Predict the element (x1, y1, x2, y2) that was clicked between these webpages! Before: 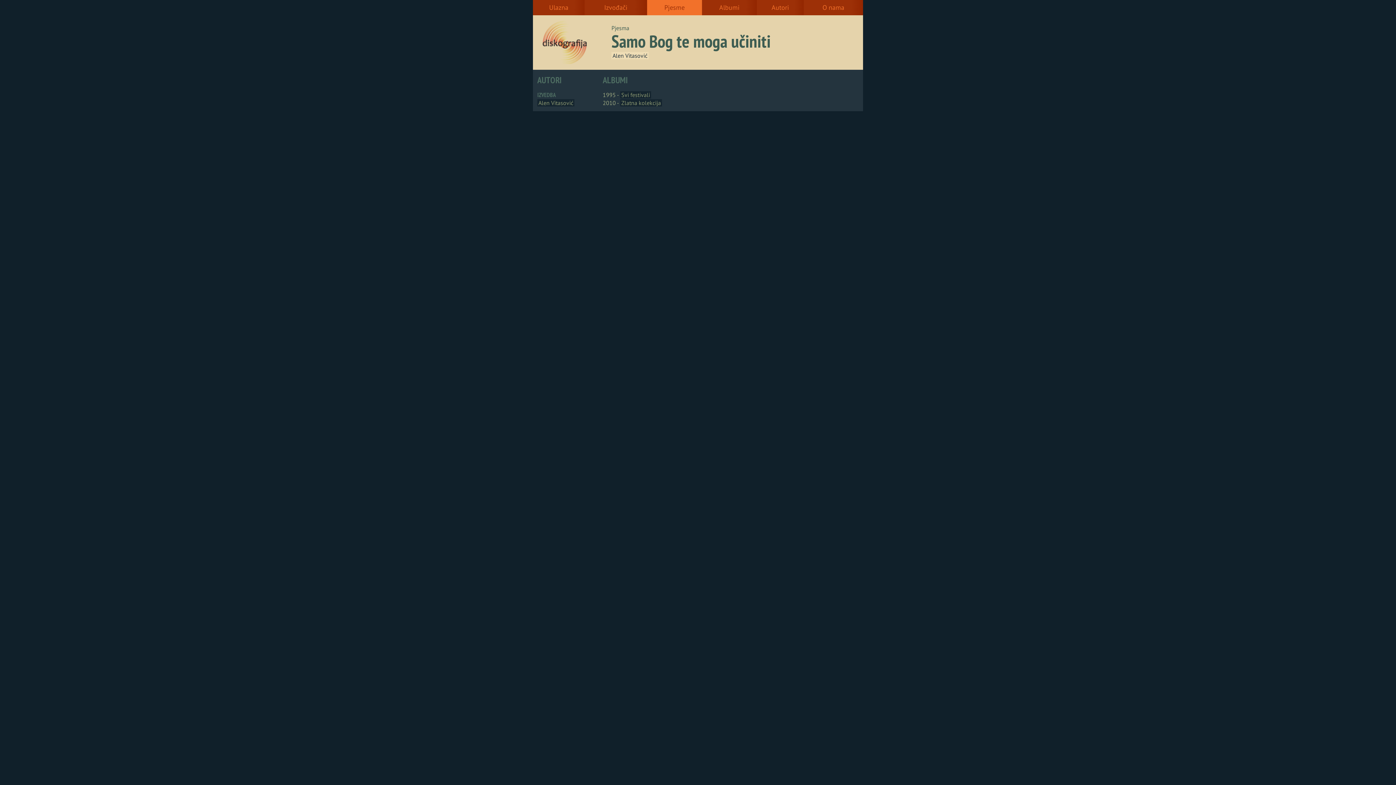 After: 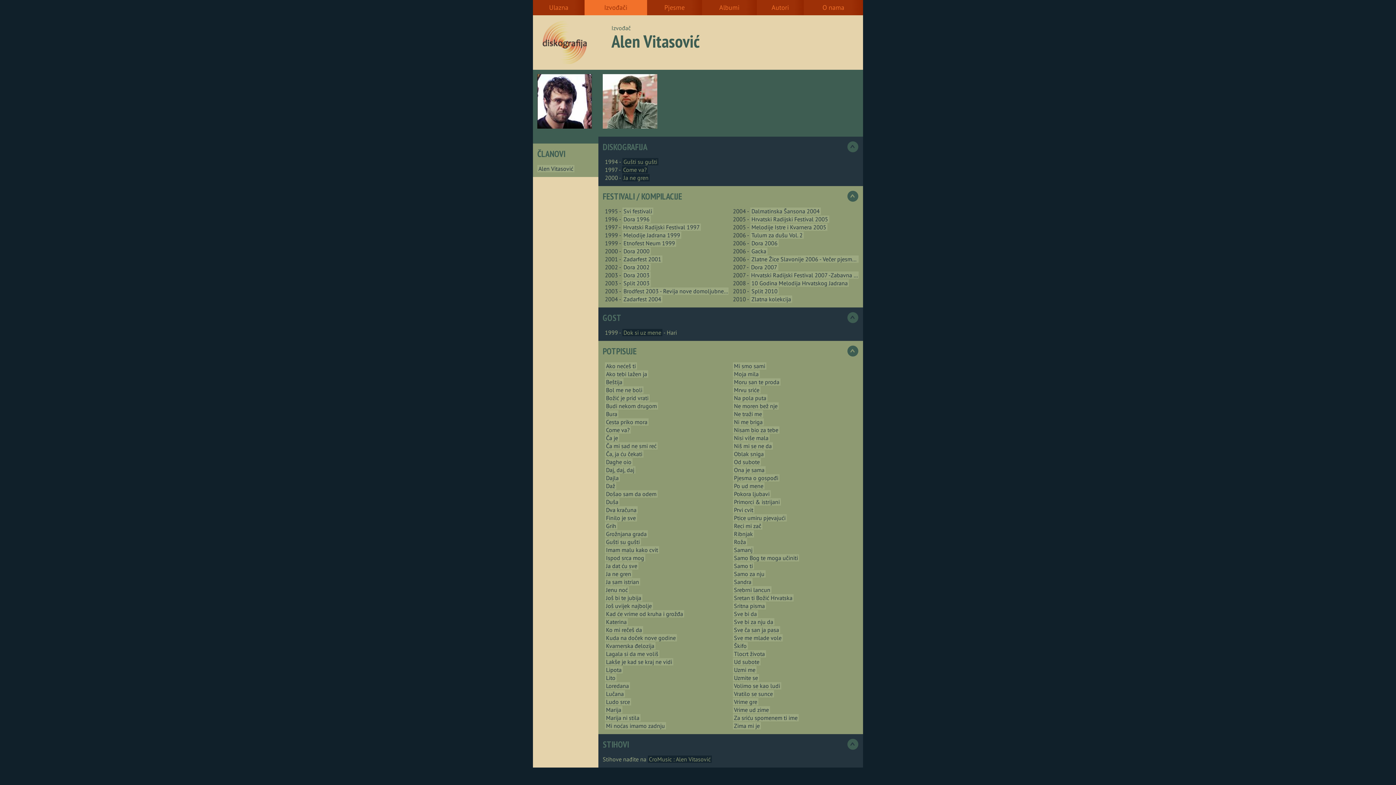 Action: label: Alen Vitasović bbox: (611, 52, 648, 59)